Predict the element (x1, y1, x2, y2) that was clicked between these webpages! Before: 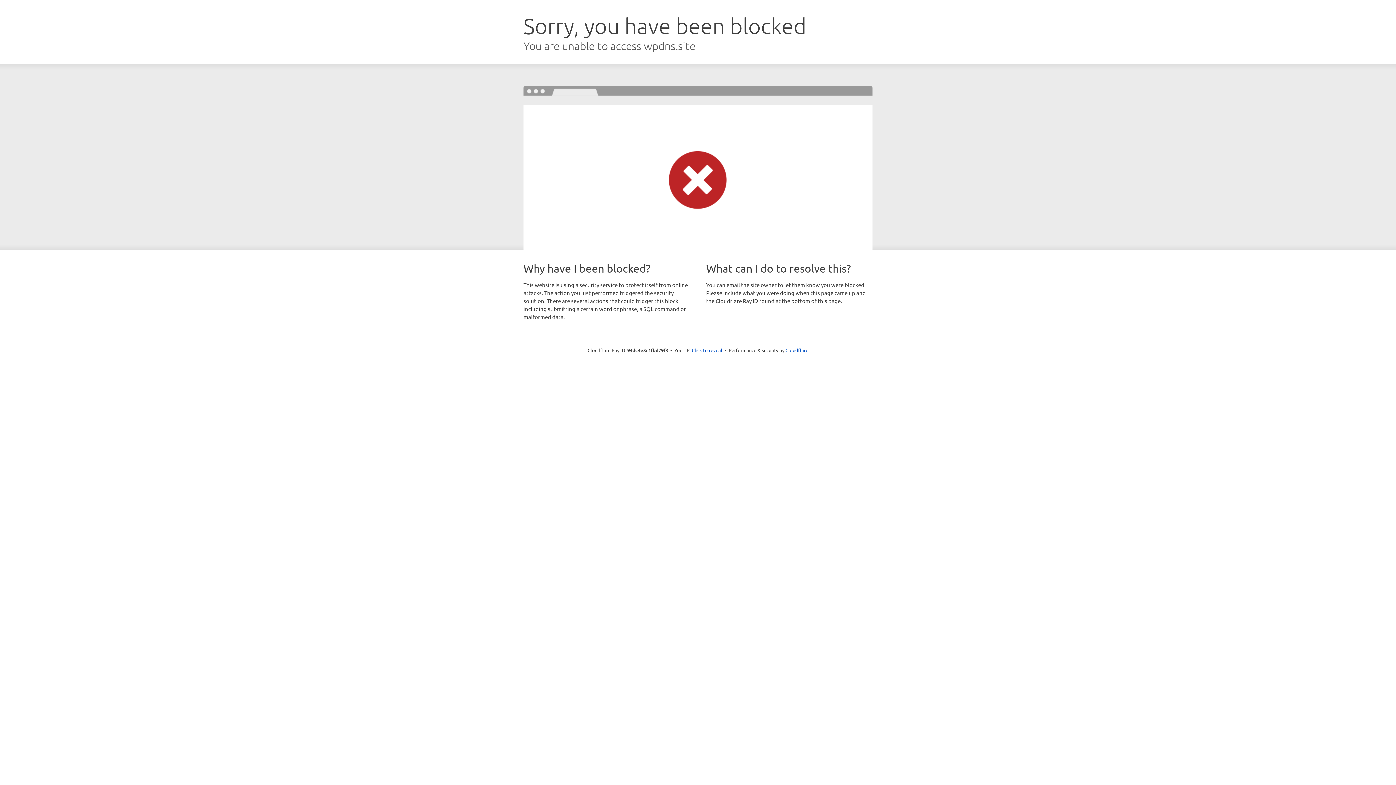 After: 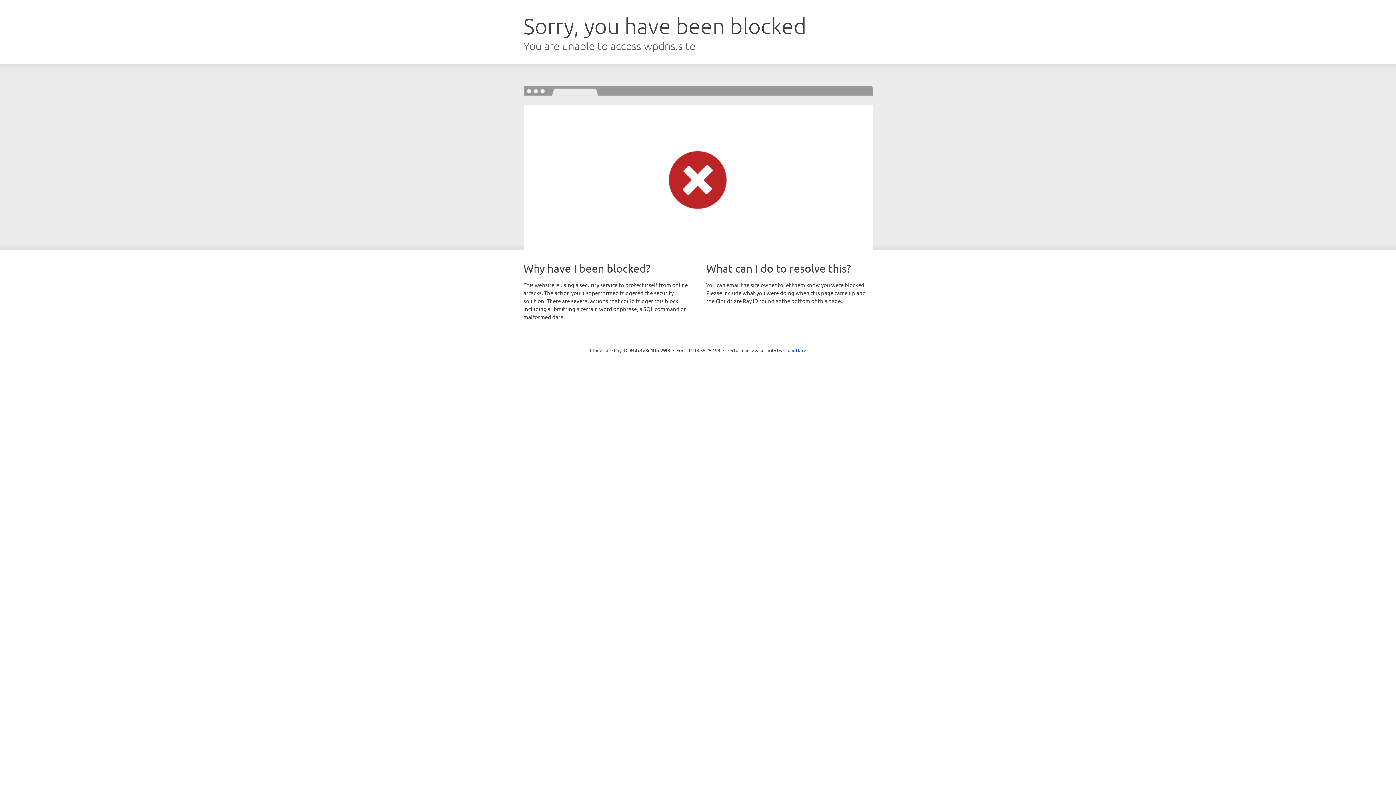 Action: label: Click to reveal bbox: (692, 346, 722, 353)